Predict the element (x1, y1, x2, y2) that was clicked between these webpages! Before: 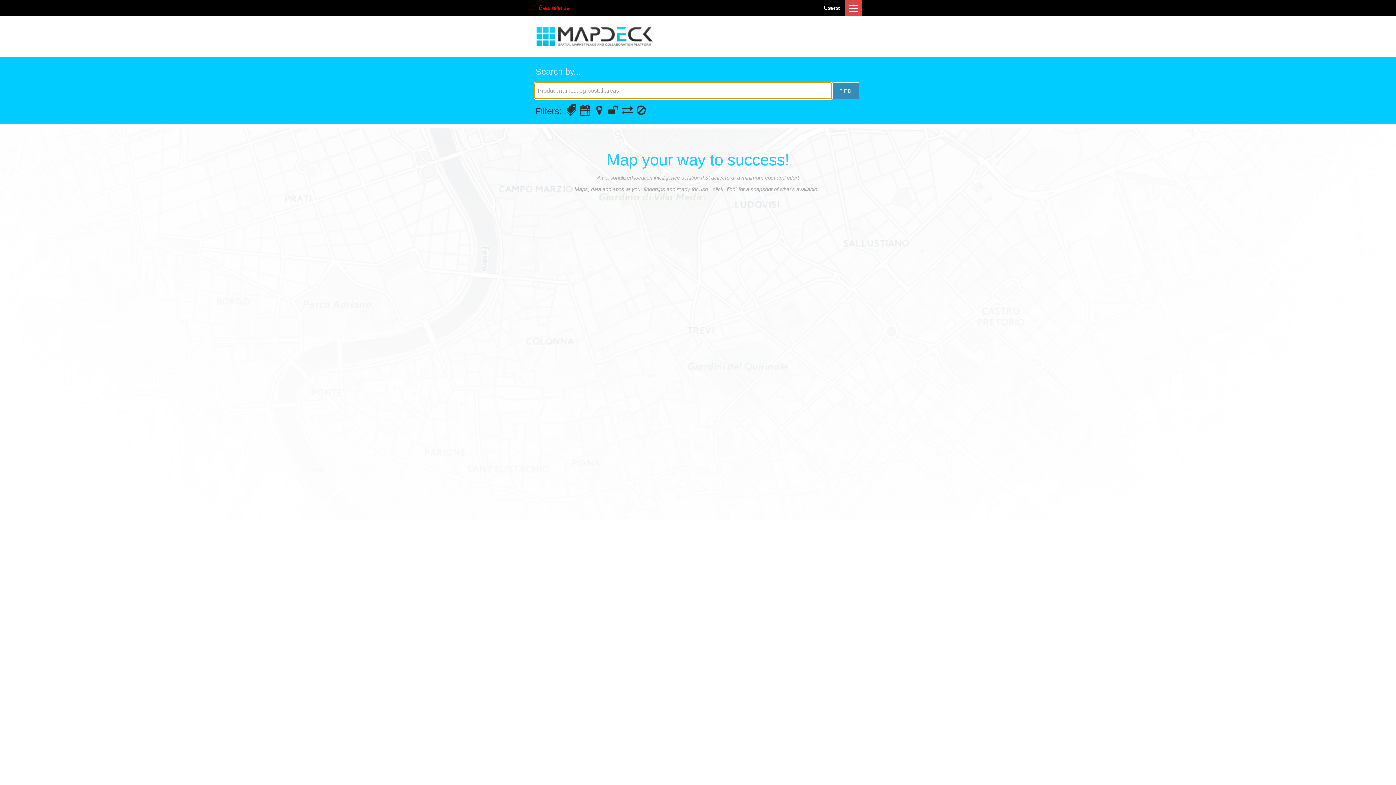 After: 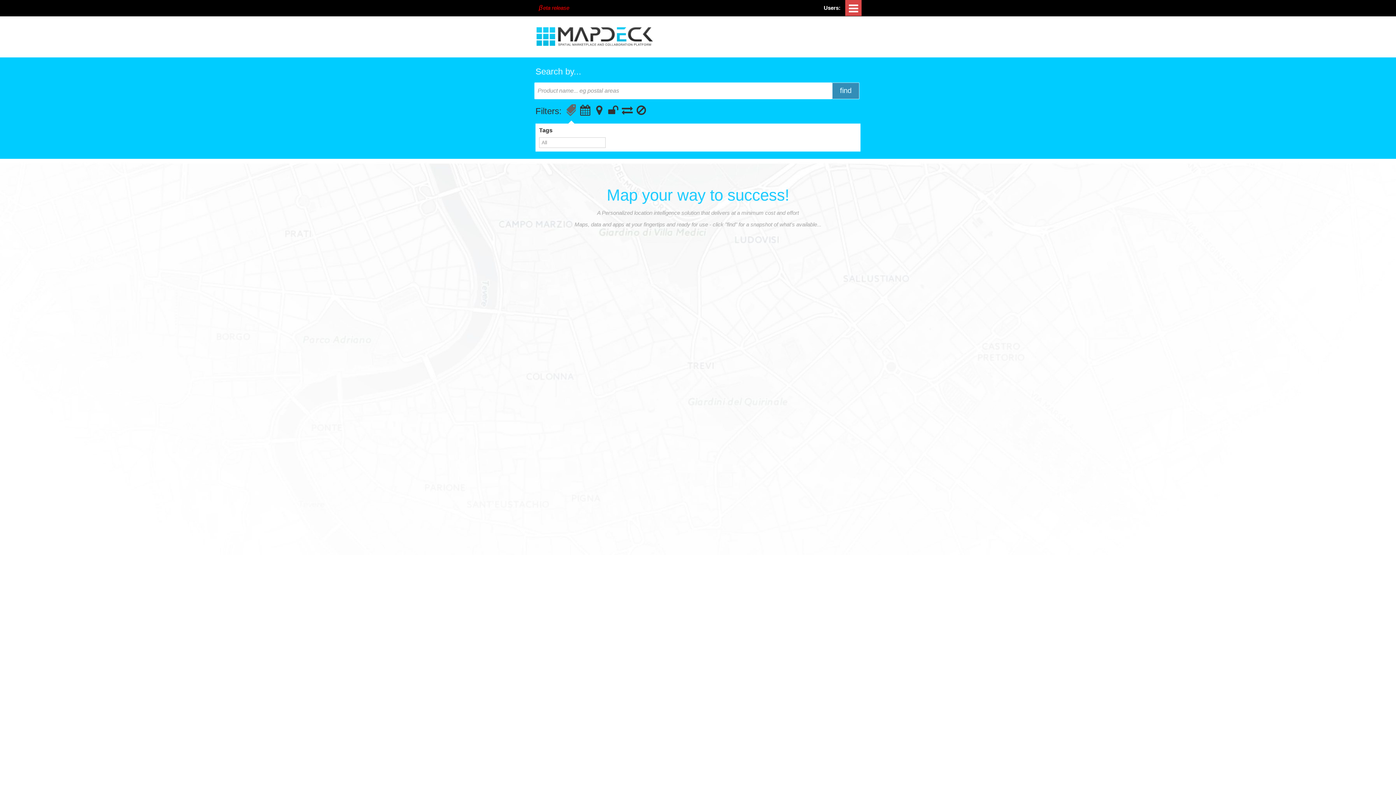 Action: bbox: (564, 104, 578, 115)